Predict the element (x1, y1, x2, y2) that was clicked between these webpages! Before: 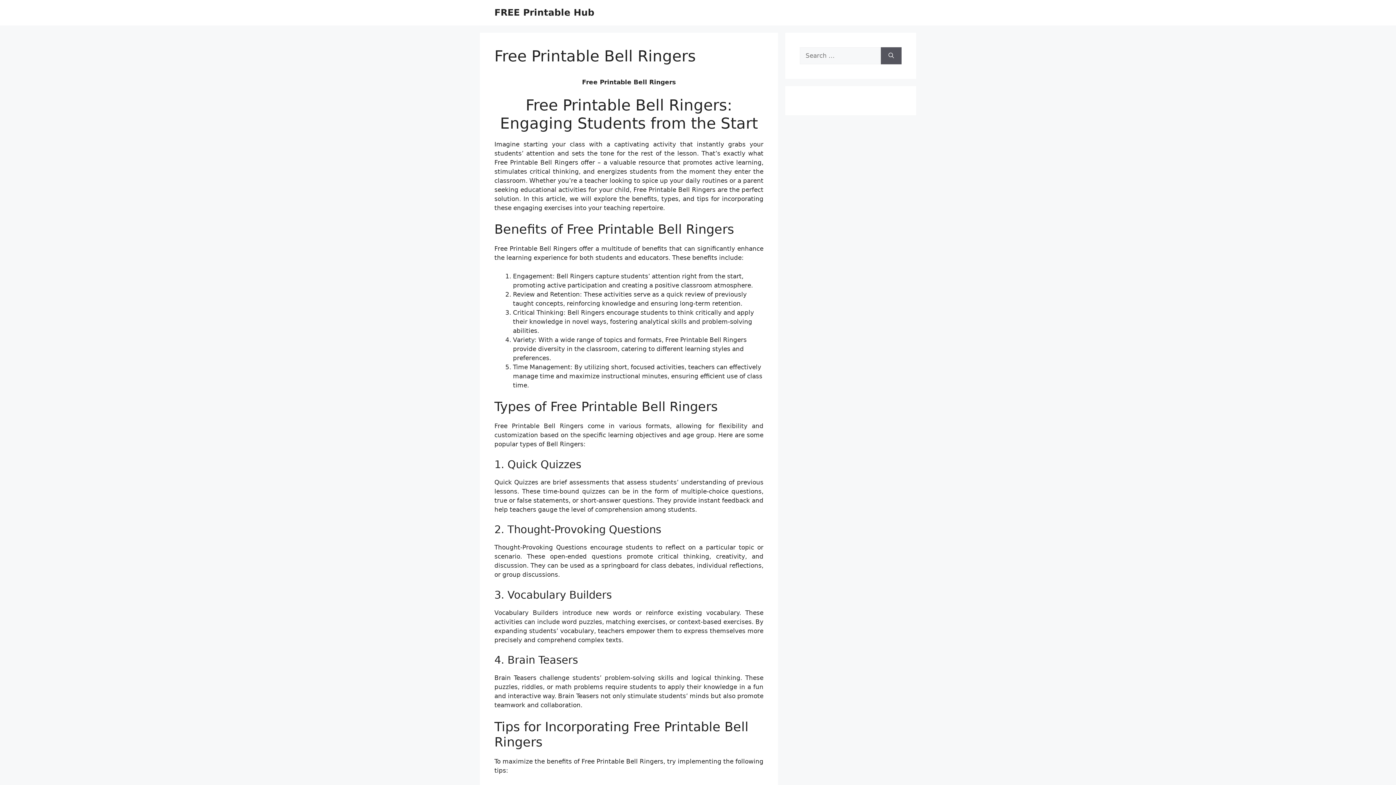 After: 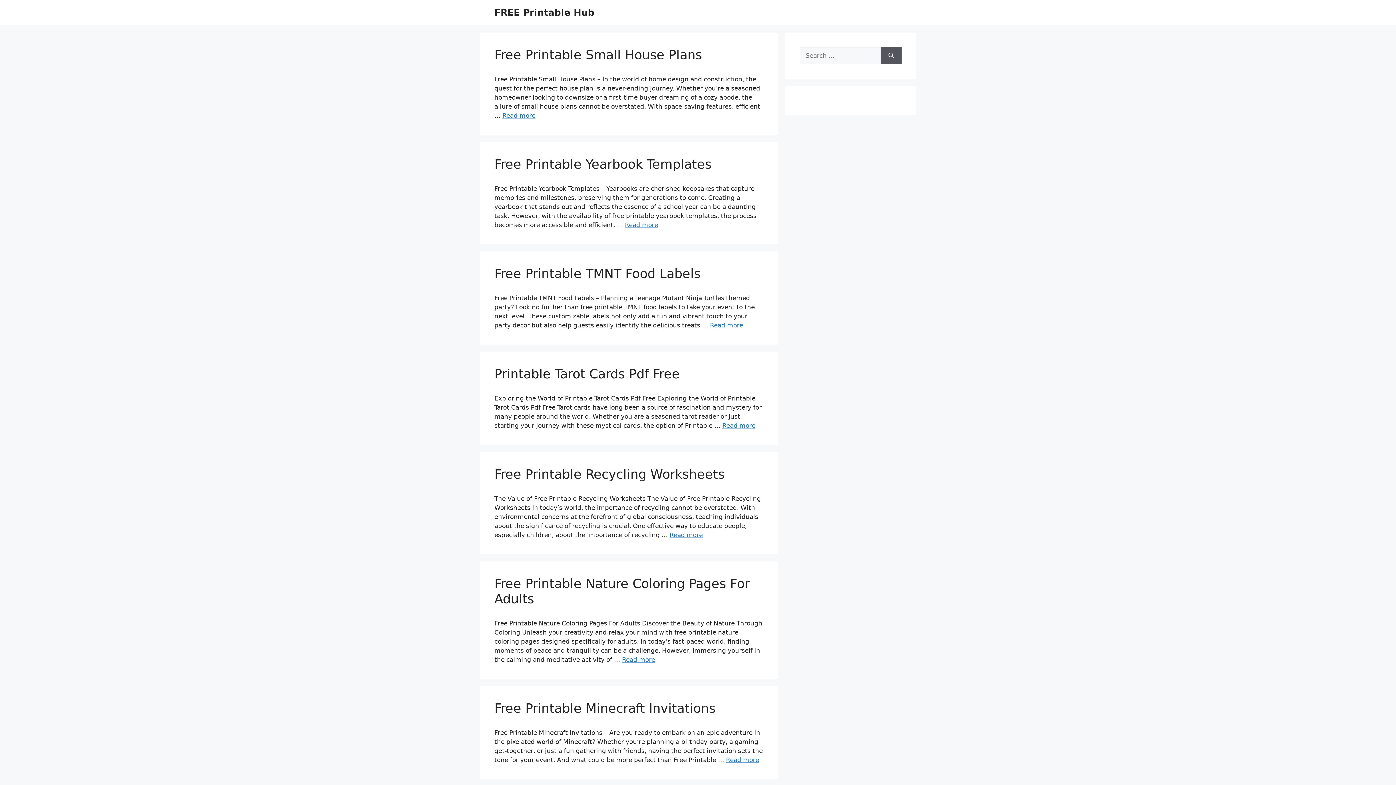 Action: bbox: (494, 7, 594, 17) label: FREE Printable Hub